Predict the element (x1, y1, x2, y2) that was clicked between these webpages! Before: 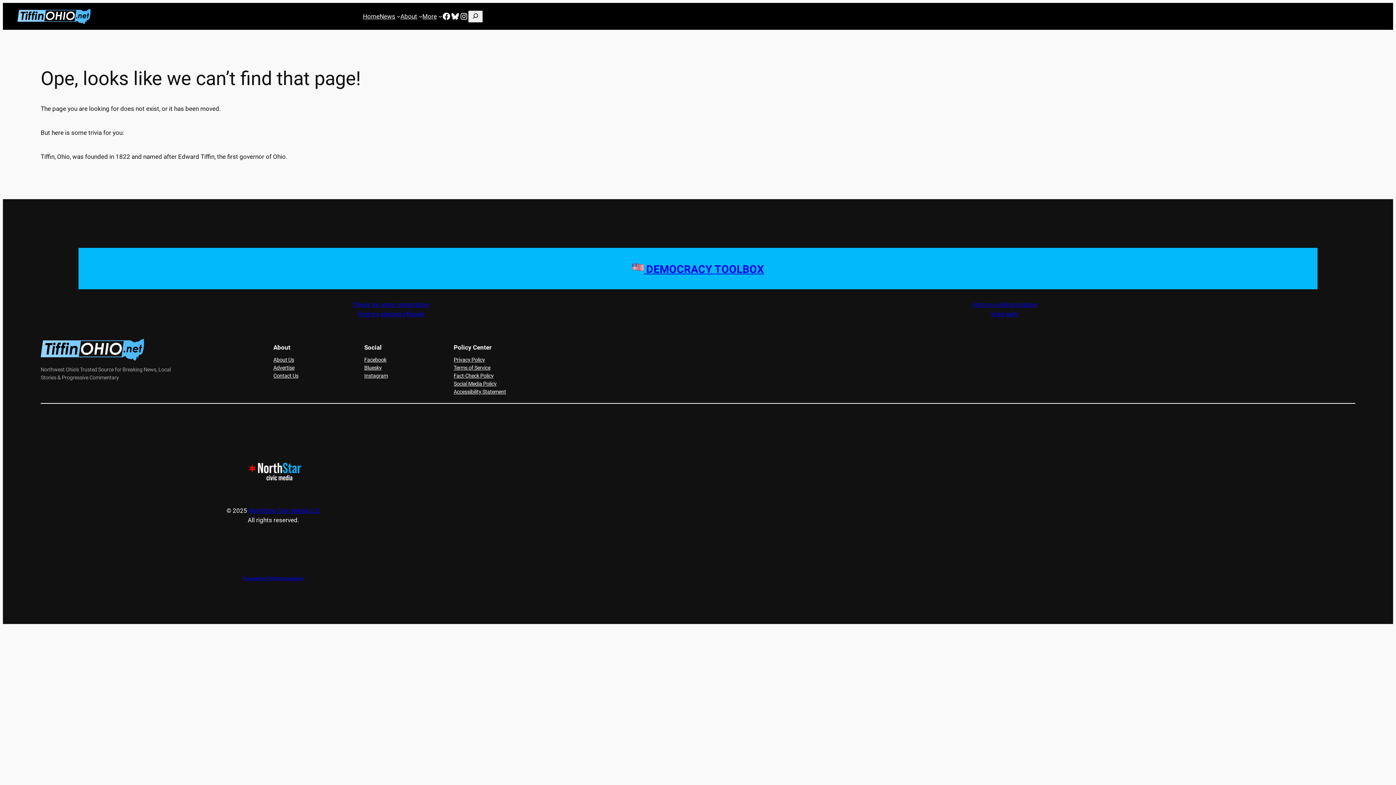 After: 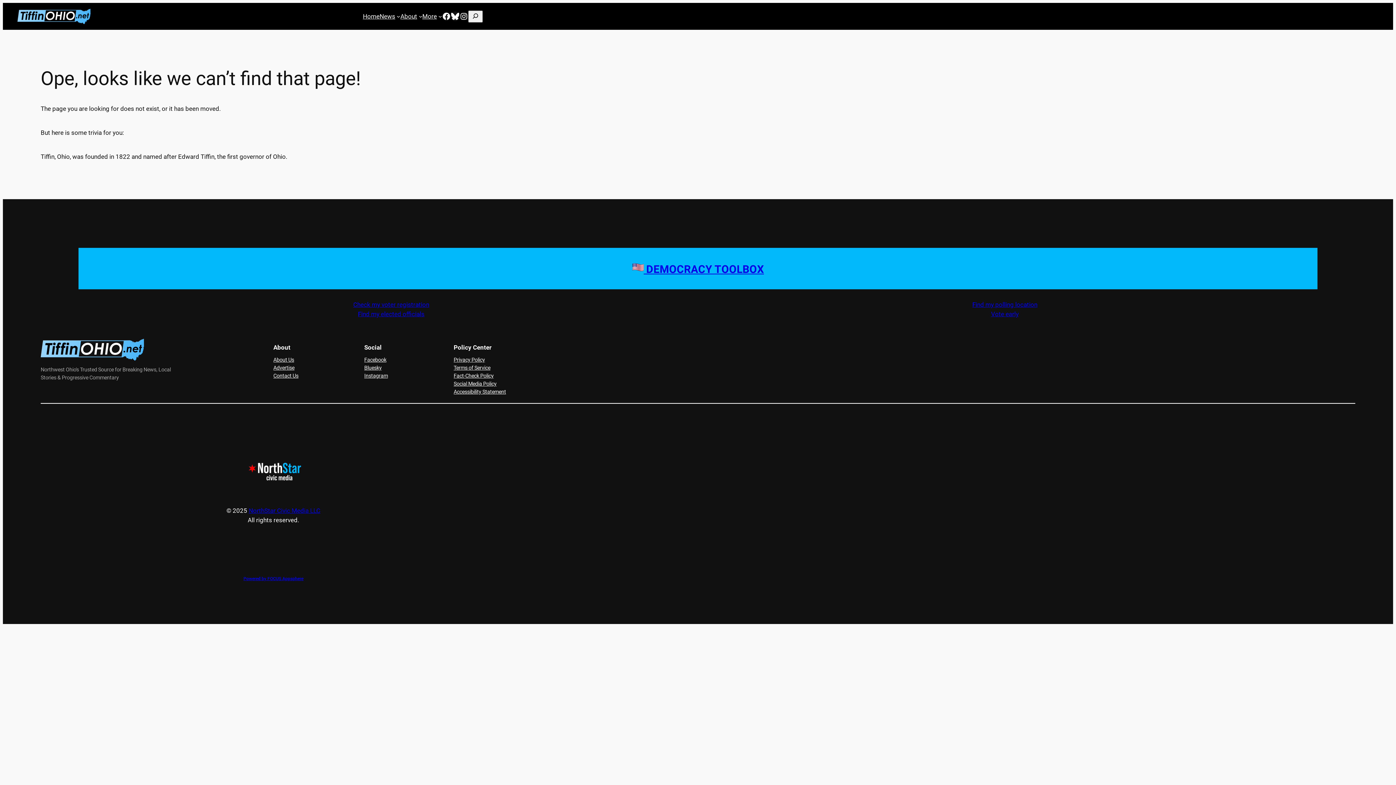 Action: label: Bluesky bbox: (450, 12, 459, 20)